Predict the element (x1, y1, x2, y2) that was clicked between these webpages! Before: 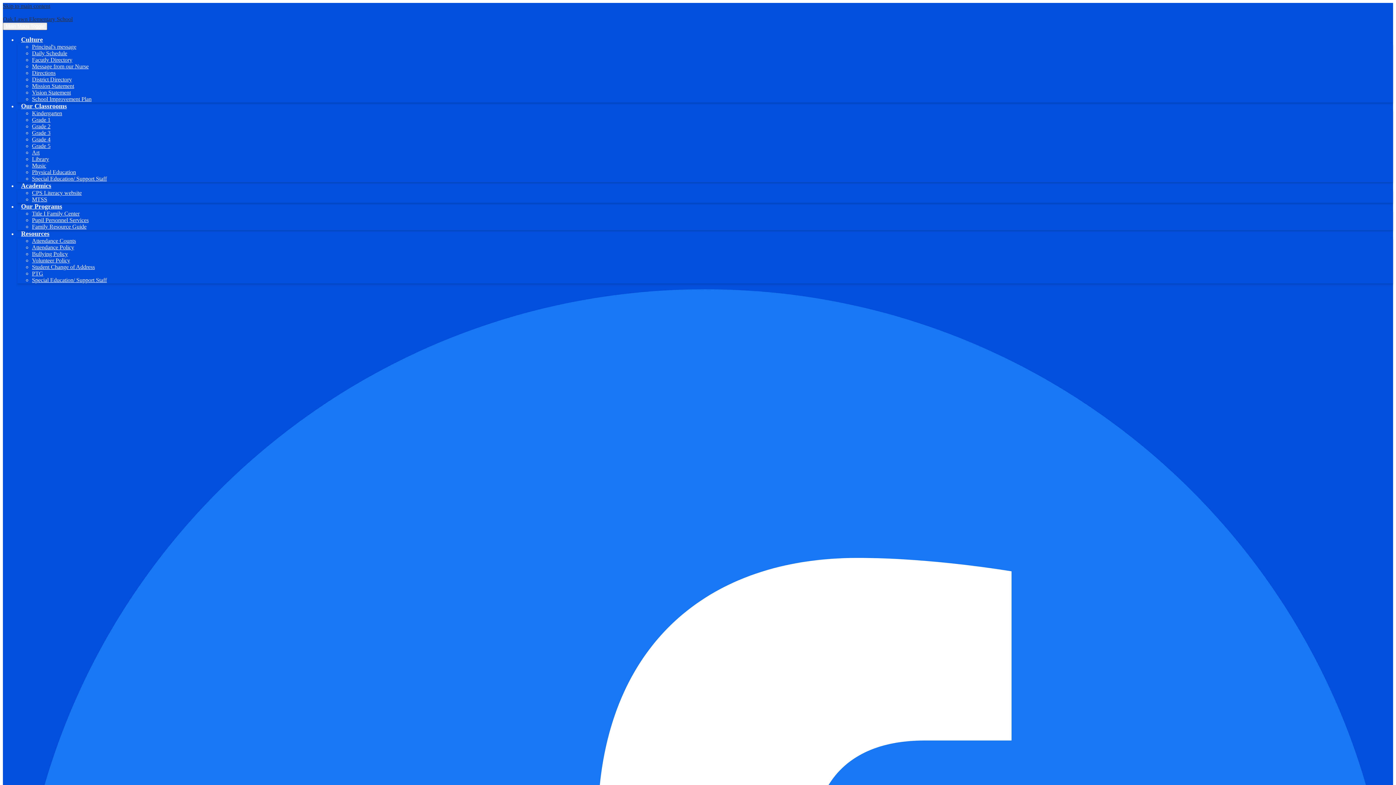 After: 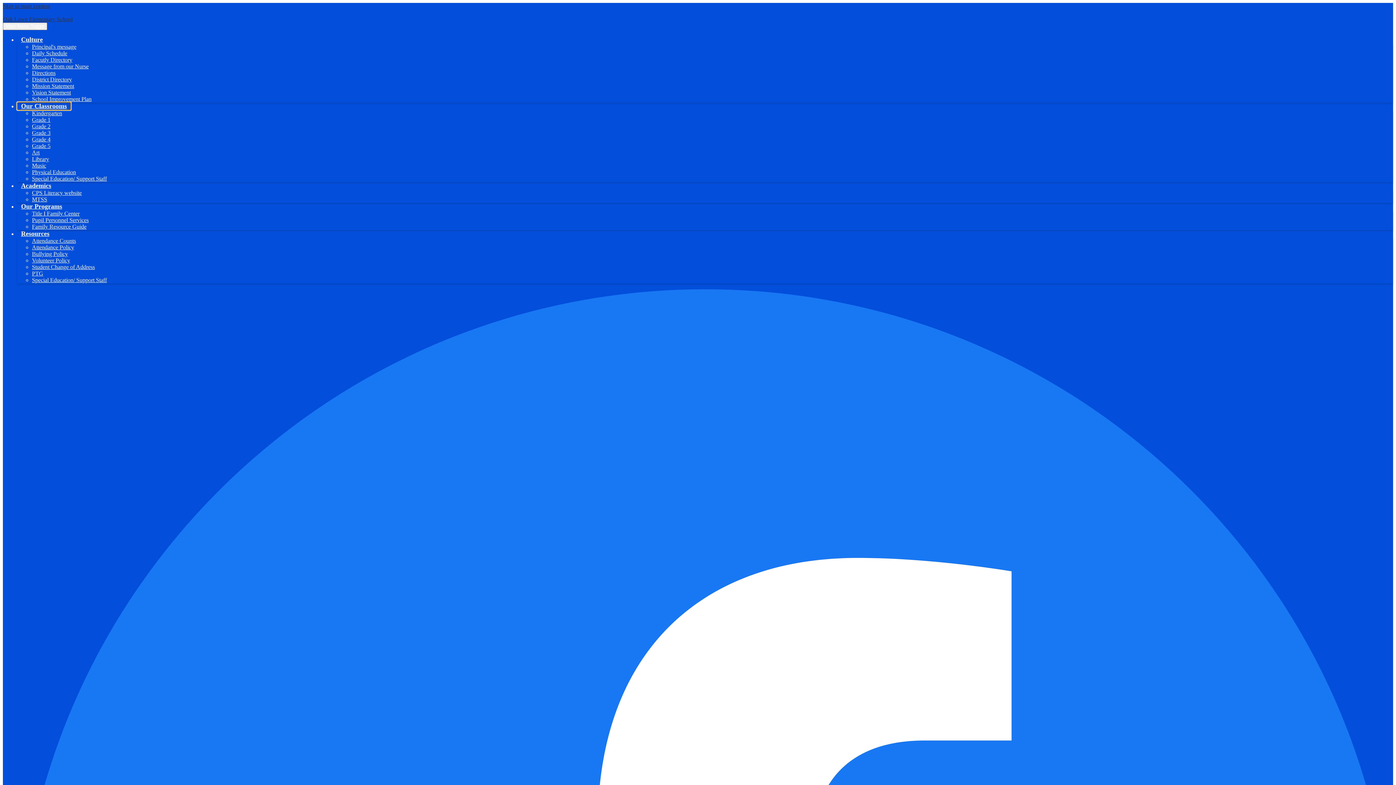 Action: bbox: (17, 102, 70, 109) label: Our Classrooms